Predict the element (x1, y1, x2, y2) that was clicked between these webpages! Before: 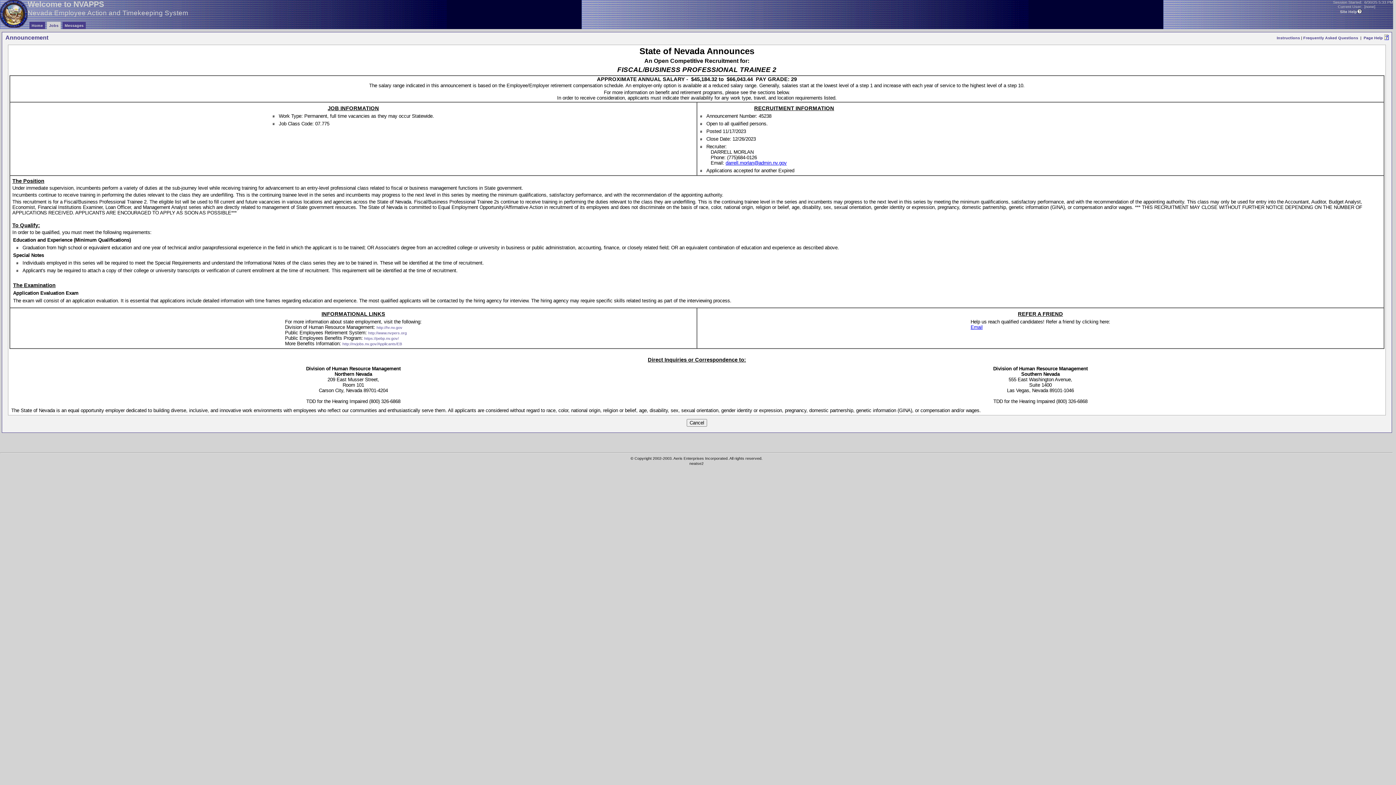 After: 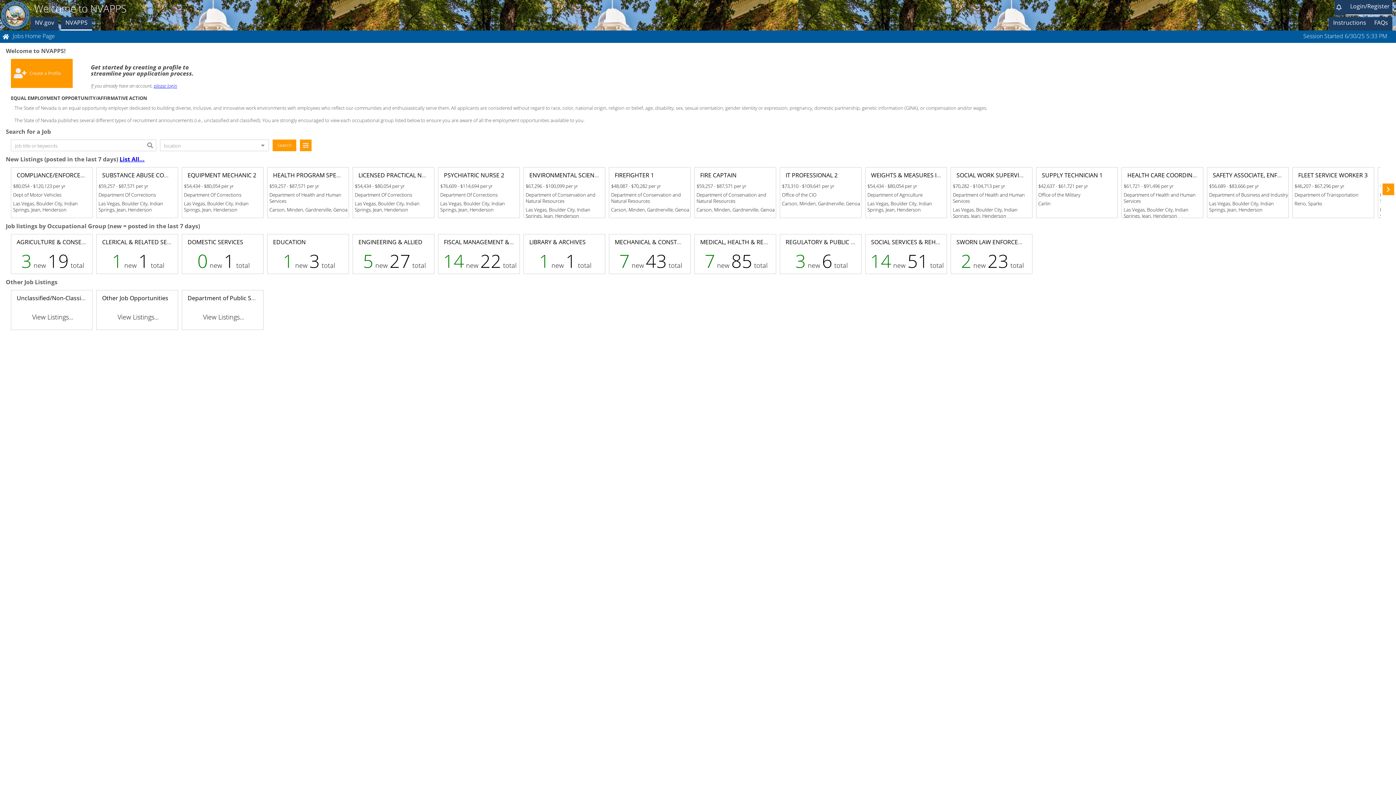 Action: label: Jobs bbox: (49, 23, 58, 27)